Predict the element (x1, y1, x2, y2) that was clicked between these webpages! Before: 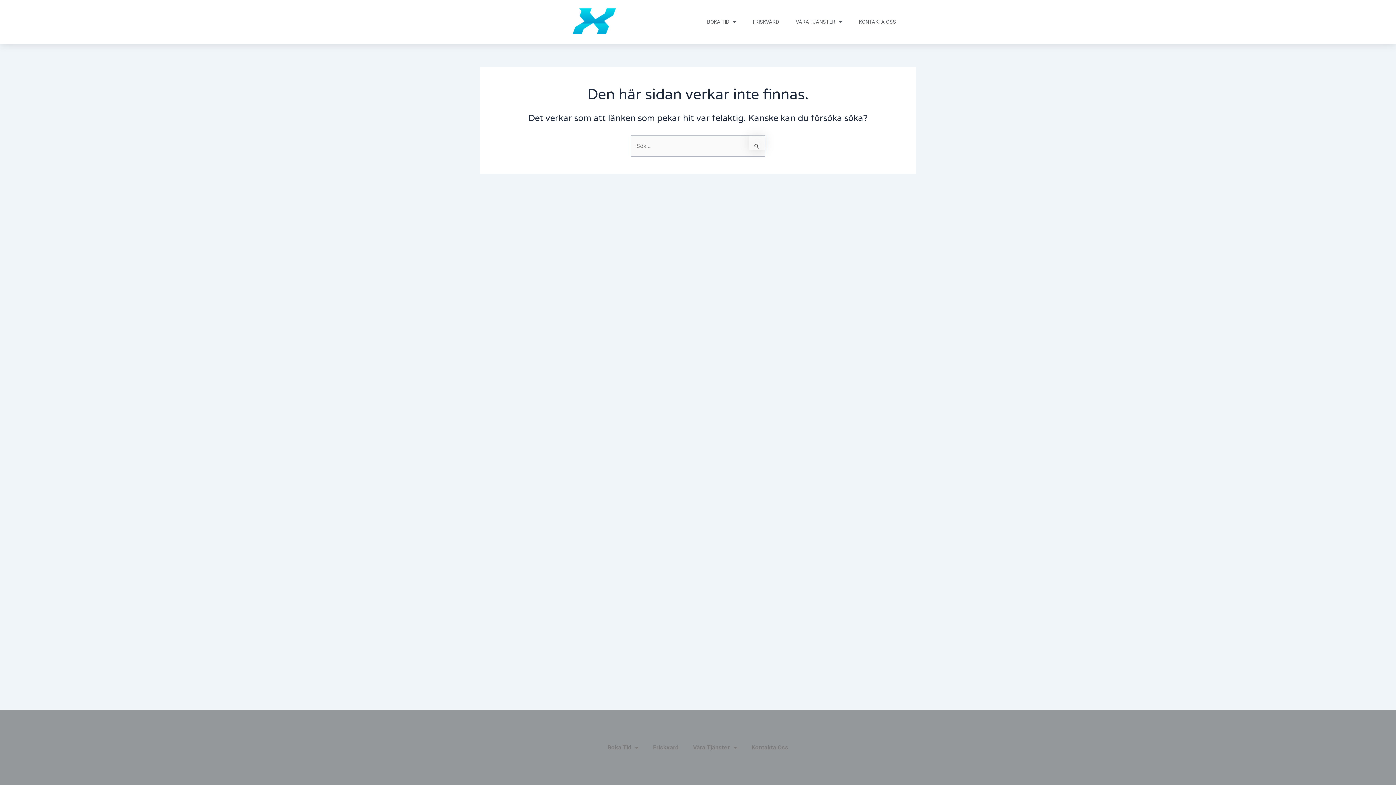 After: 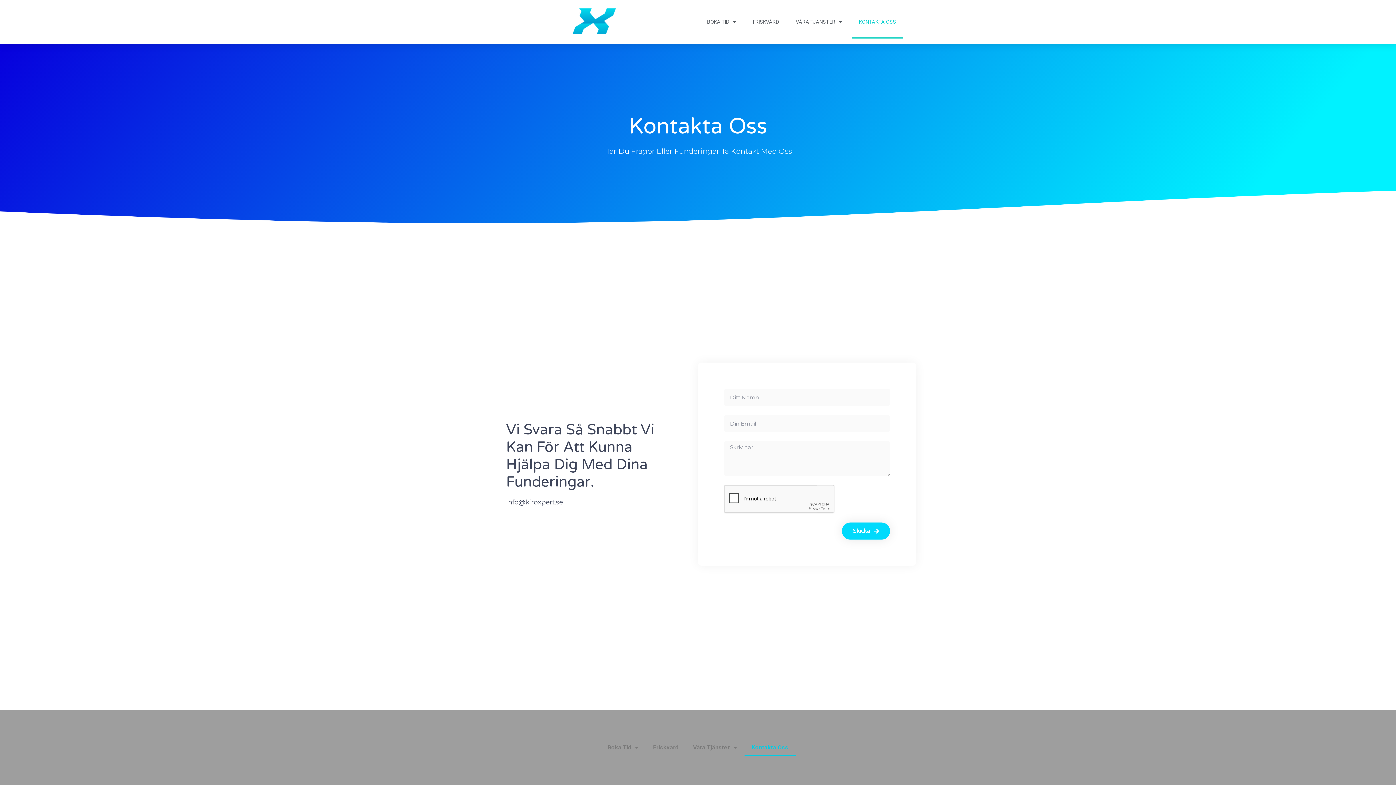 Action: bbox: (852, 5, 903, 38) label: KONTAKTA OSS